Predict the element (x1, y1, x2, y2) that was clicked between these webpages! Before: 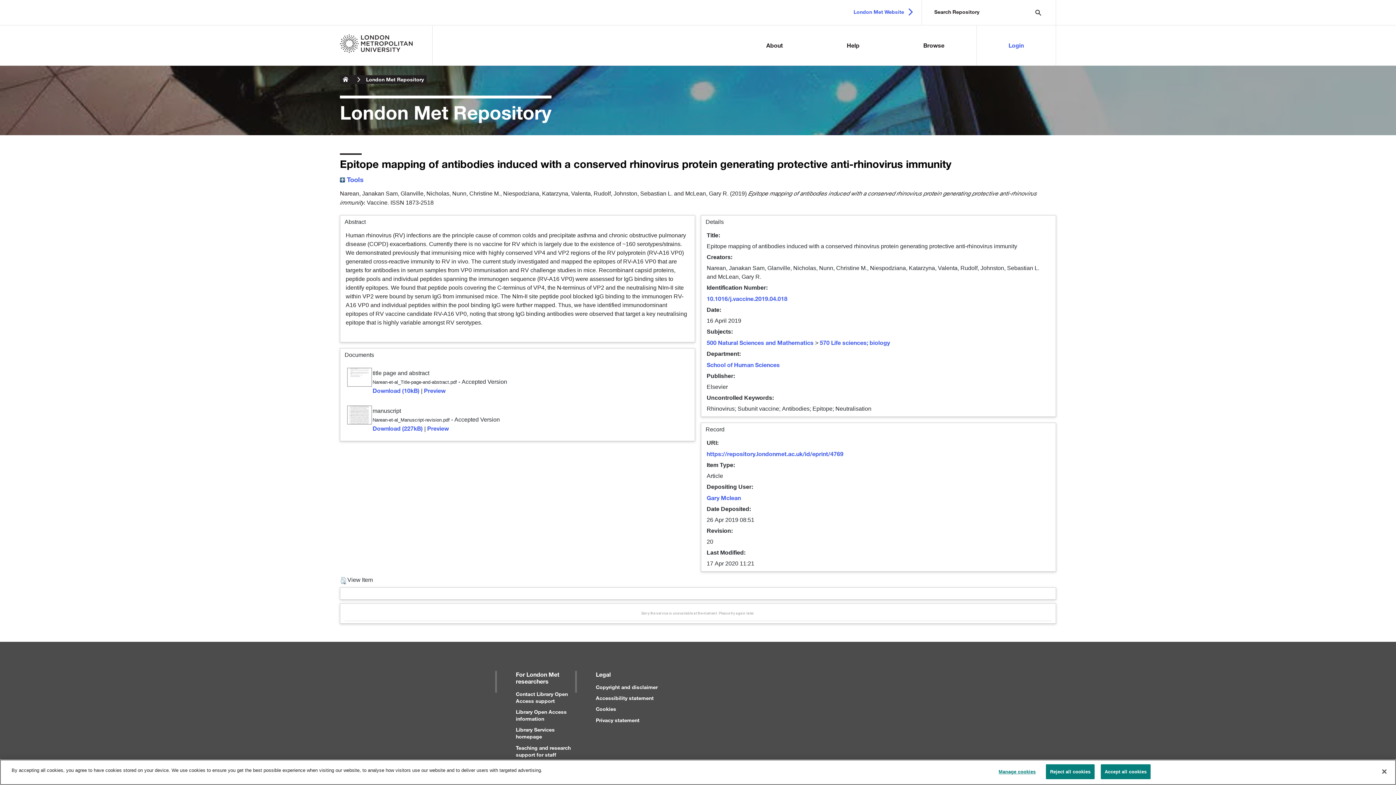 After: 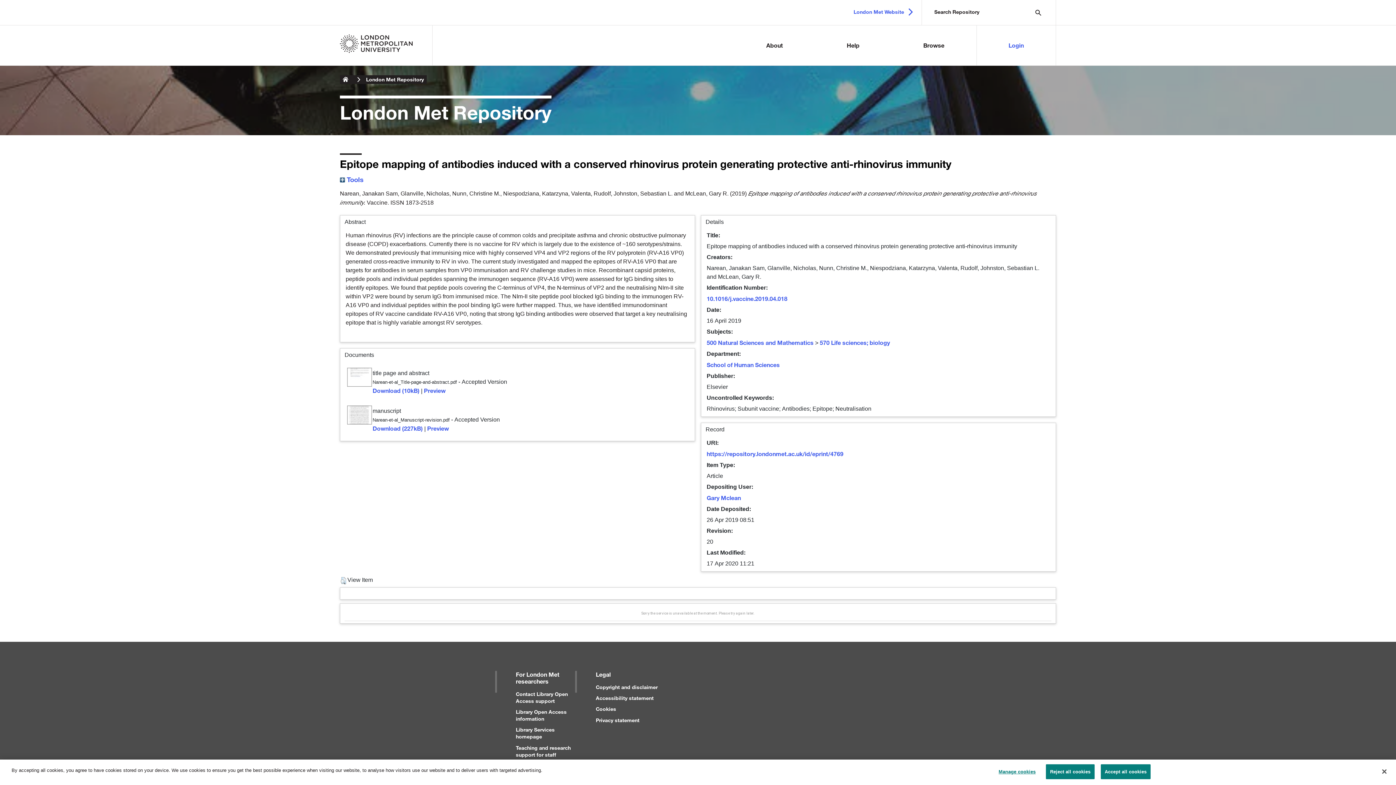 Action: label: Cookies bbox: (596, 706, 616, 712)